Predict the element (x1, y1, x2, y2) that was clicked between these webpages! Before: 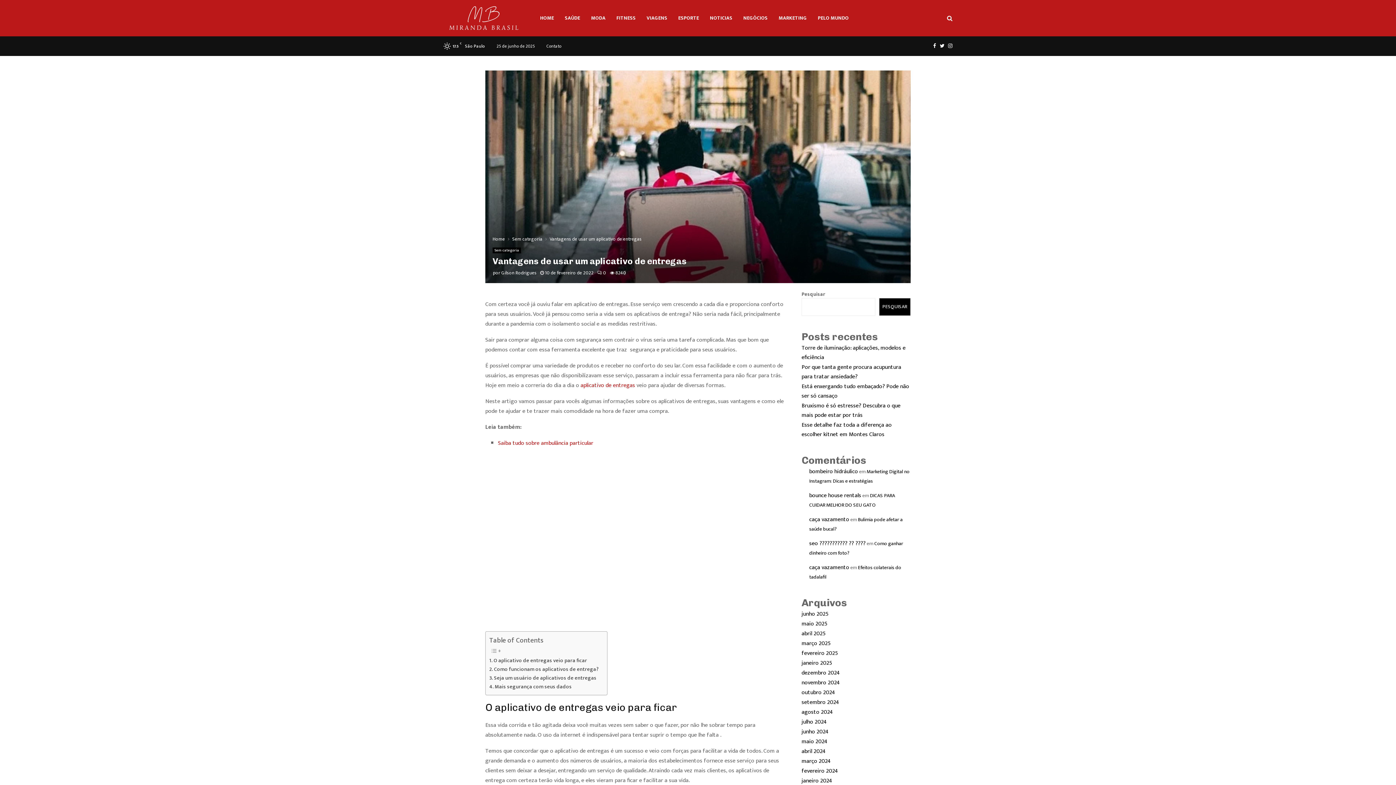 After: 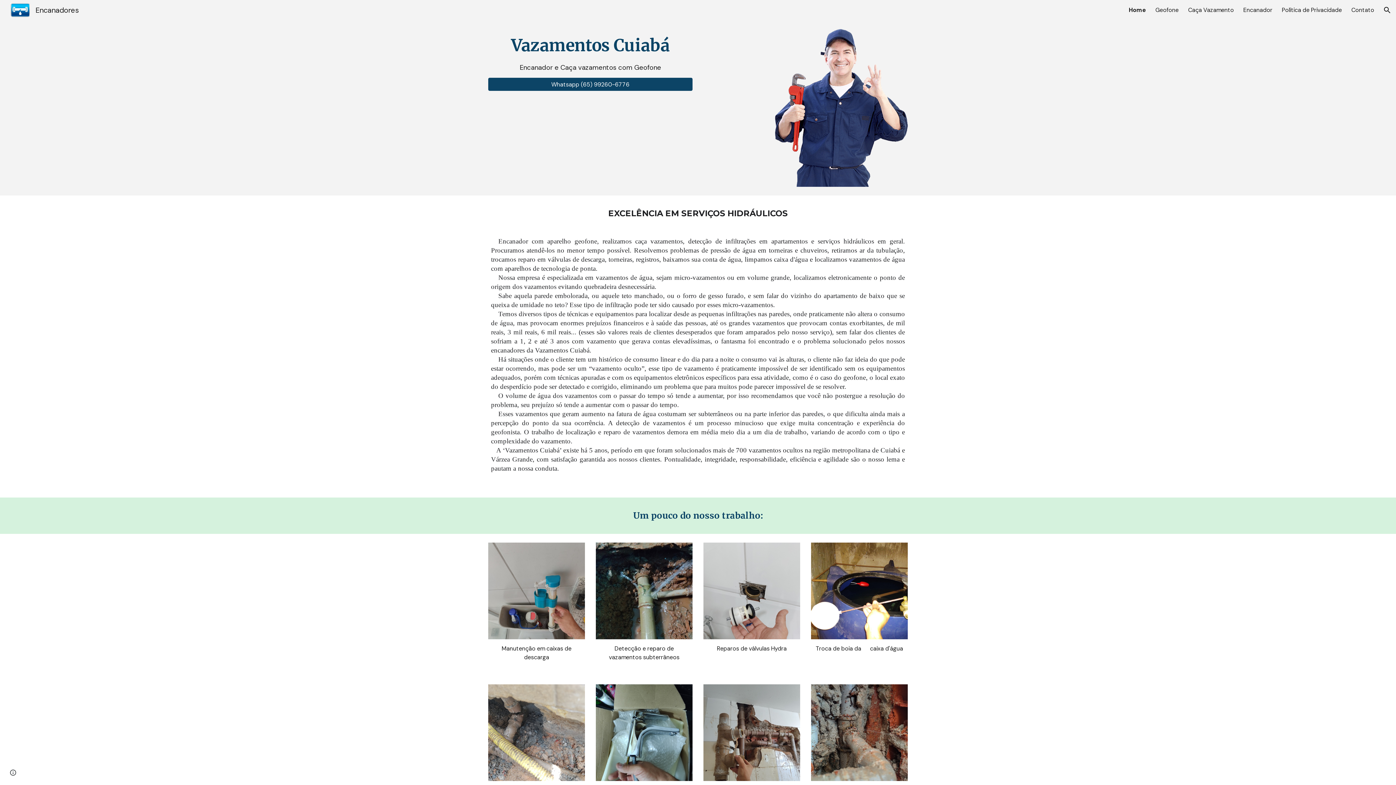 Action: label: caça vazamento bbox: (809, 562, 849, 572)